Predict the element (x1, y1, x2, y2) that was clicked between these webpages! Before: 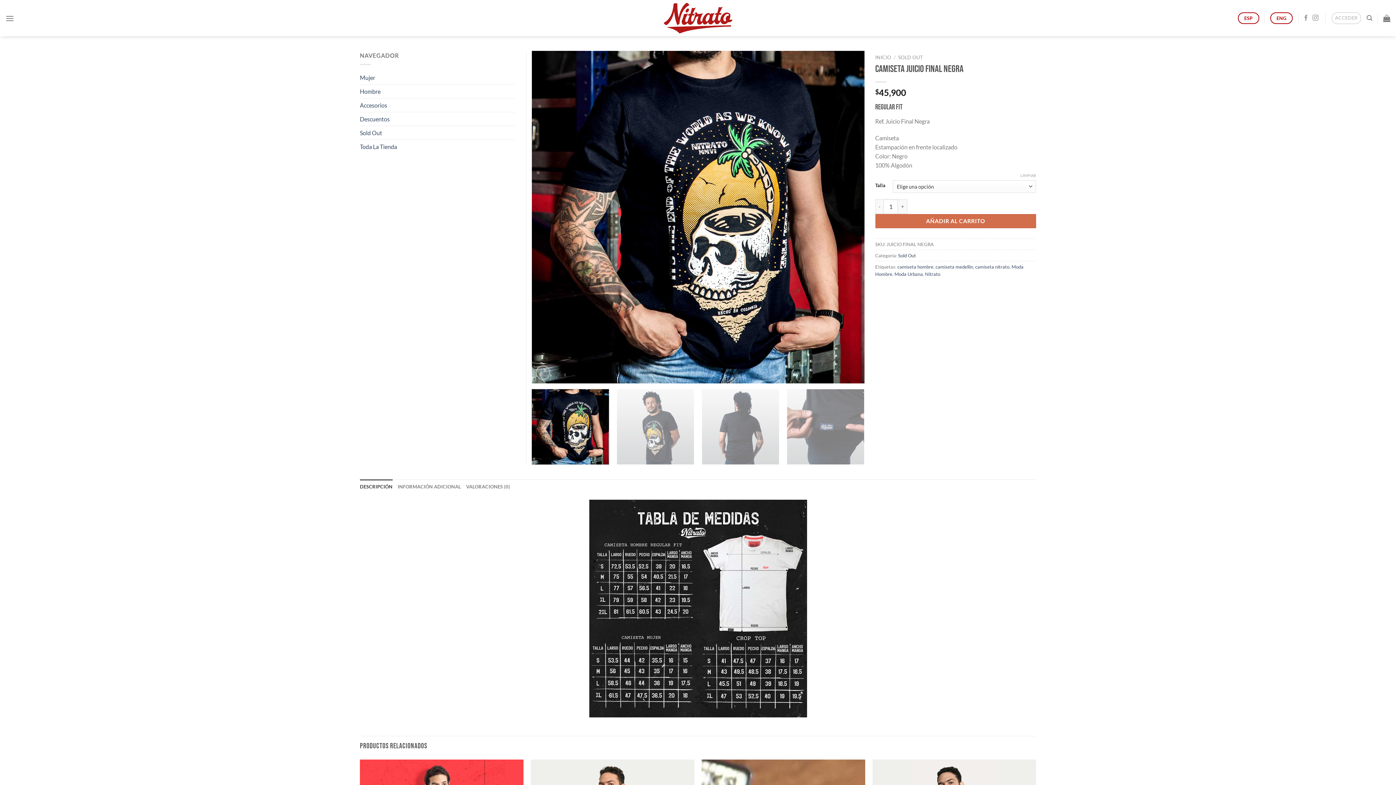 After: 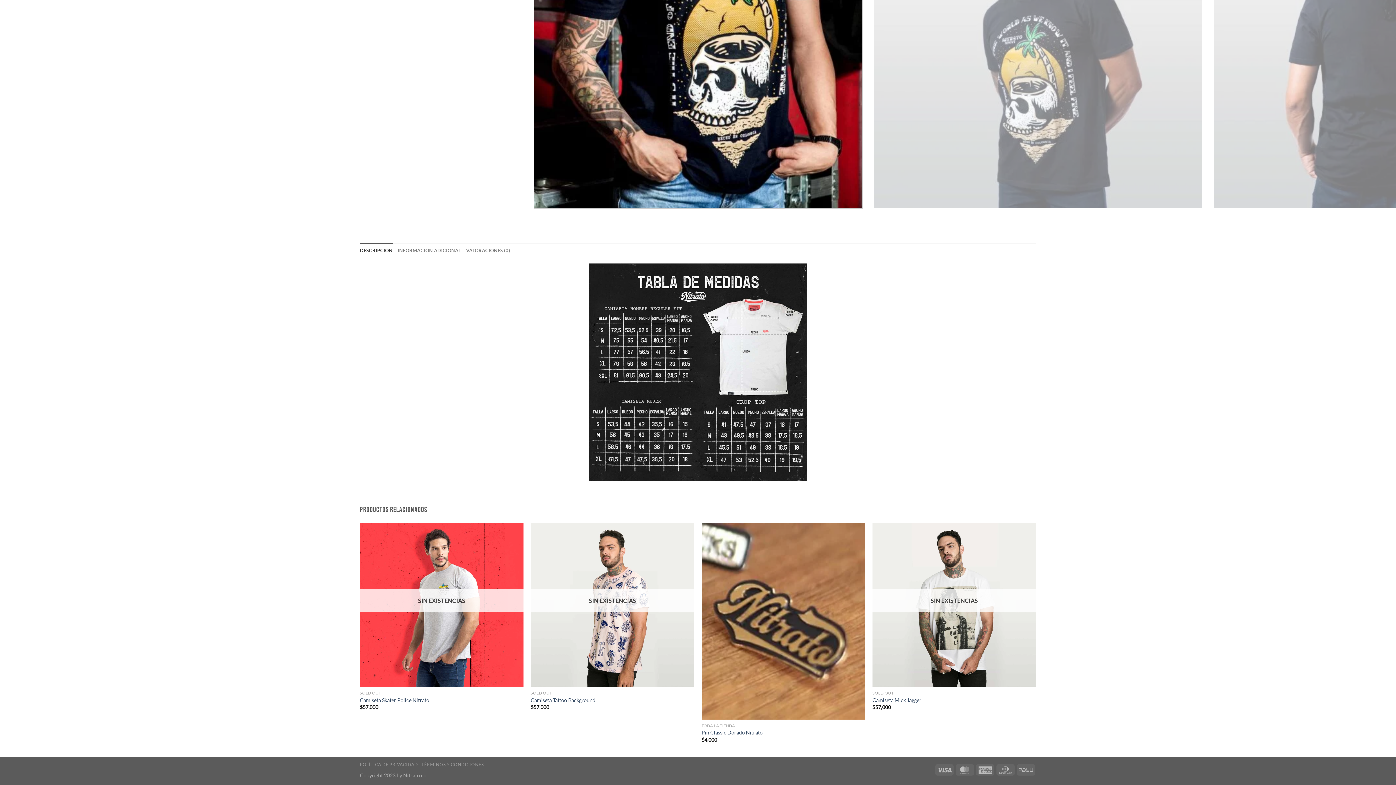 Action: bbox: (360, 479, 392, 494) label: DESCRIPCIÓN